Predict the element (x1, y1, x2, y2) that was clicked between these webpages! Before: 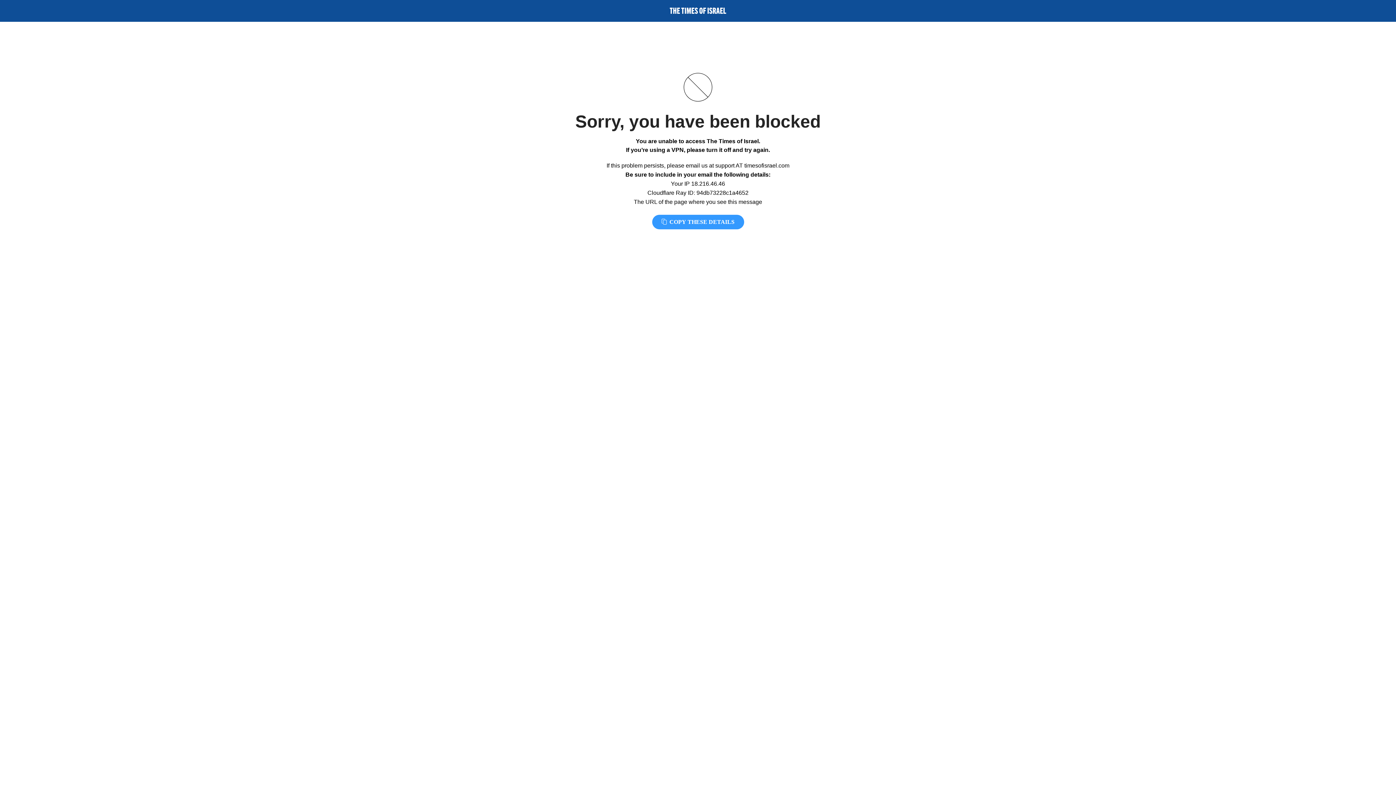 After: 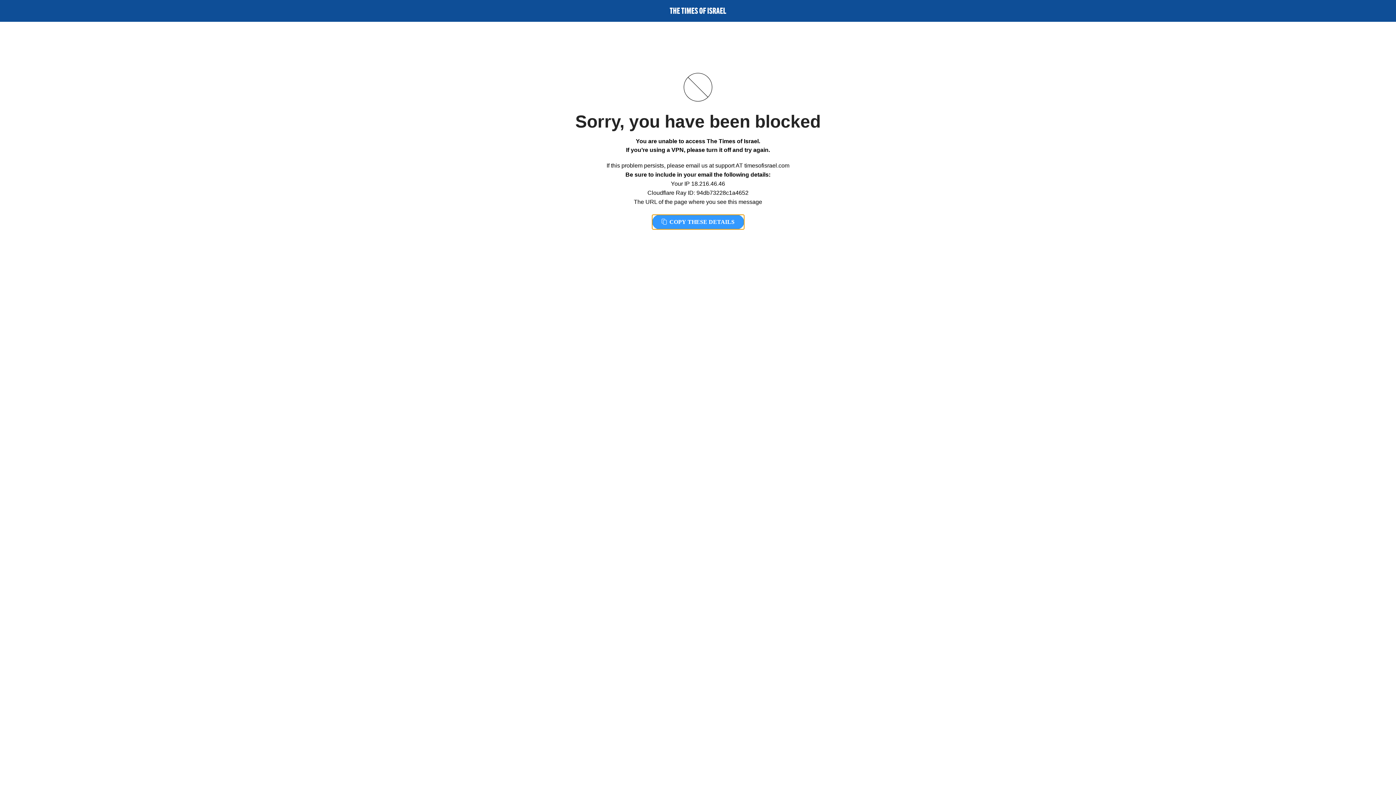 Action: bbox: (652, 214, 744, 229) label:  COPY THESE DETAILS